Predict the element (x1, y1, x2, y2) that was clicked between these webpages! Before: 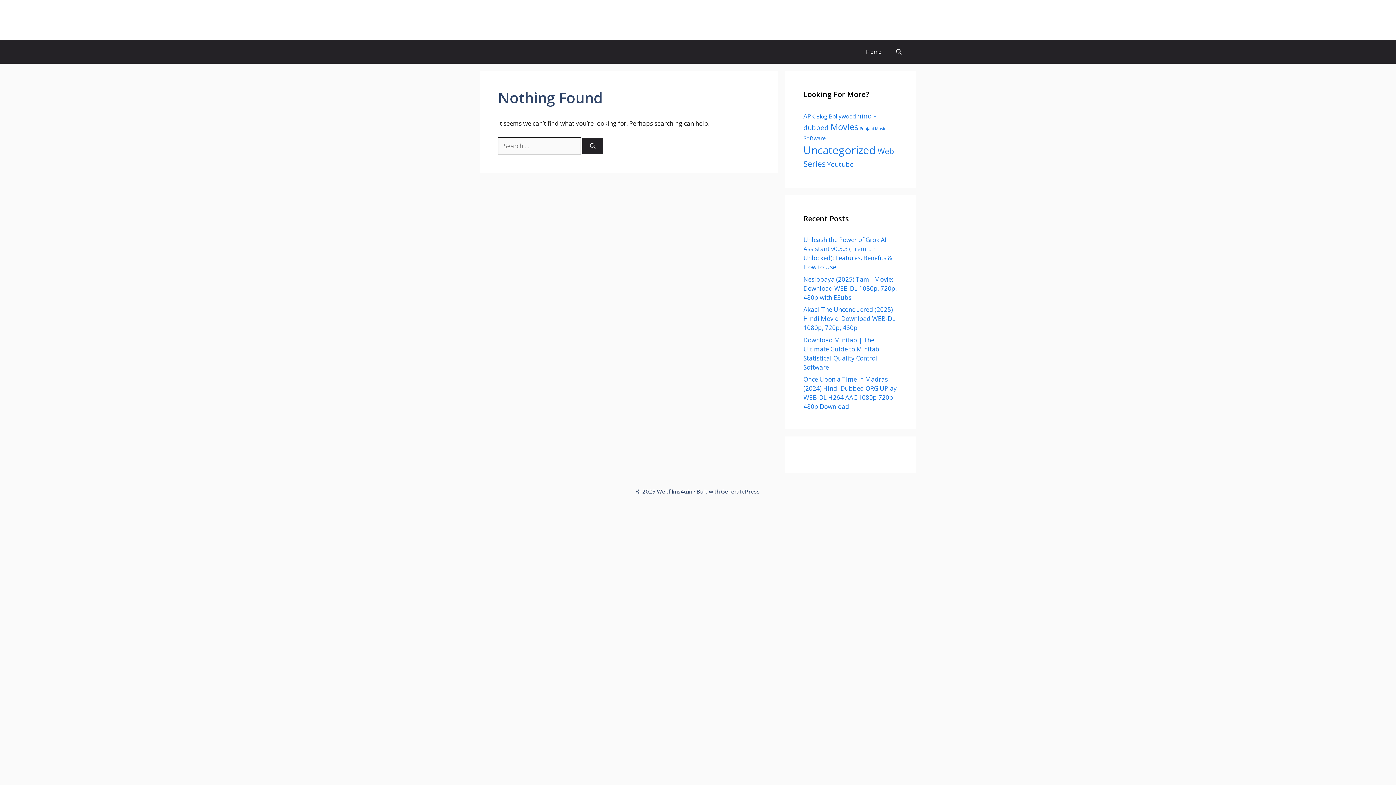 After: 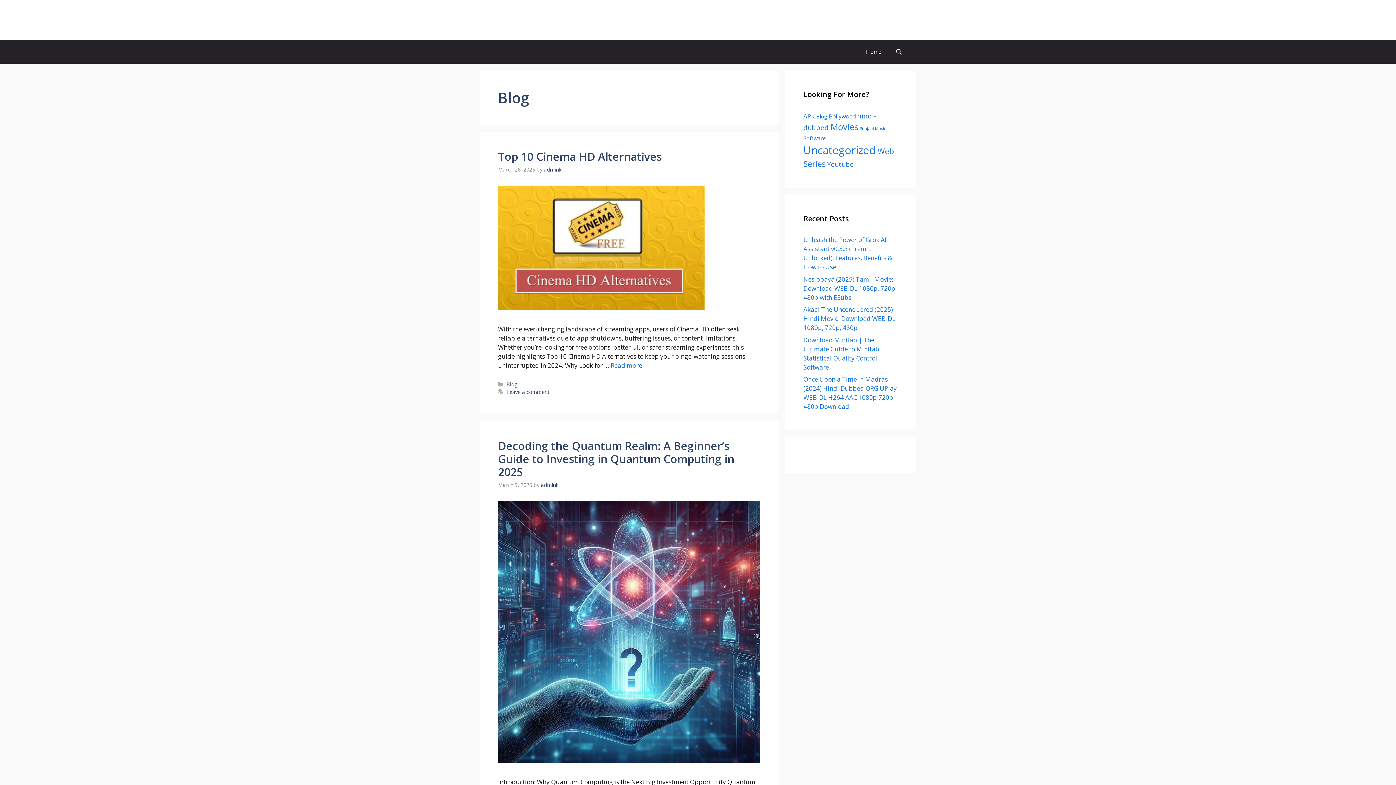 Action: bbox: (816, 112, 827, 120) label: Blog (4 items)